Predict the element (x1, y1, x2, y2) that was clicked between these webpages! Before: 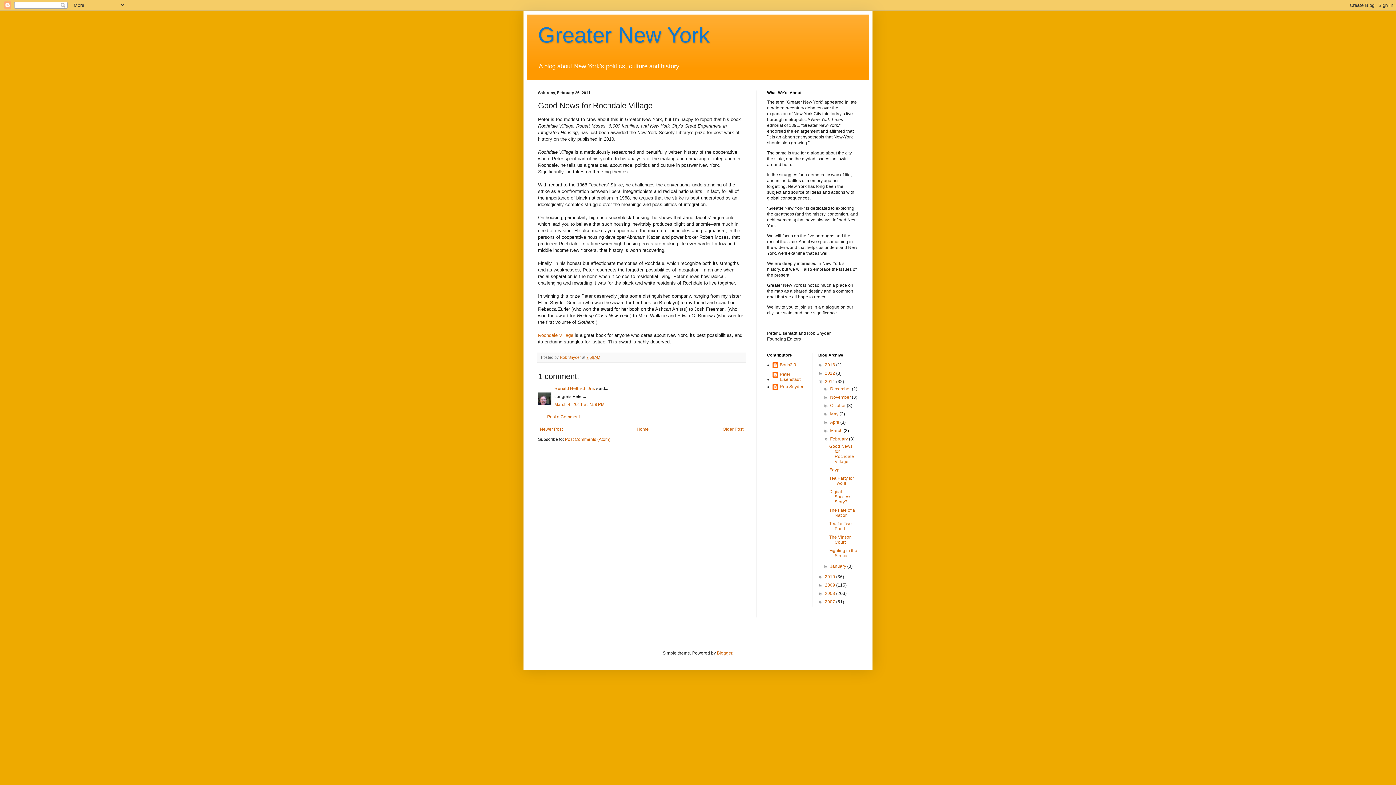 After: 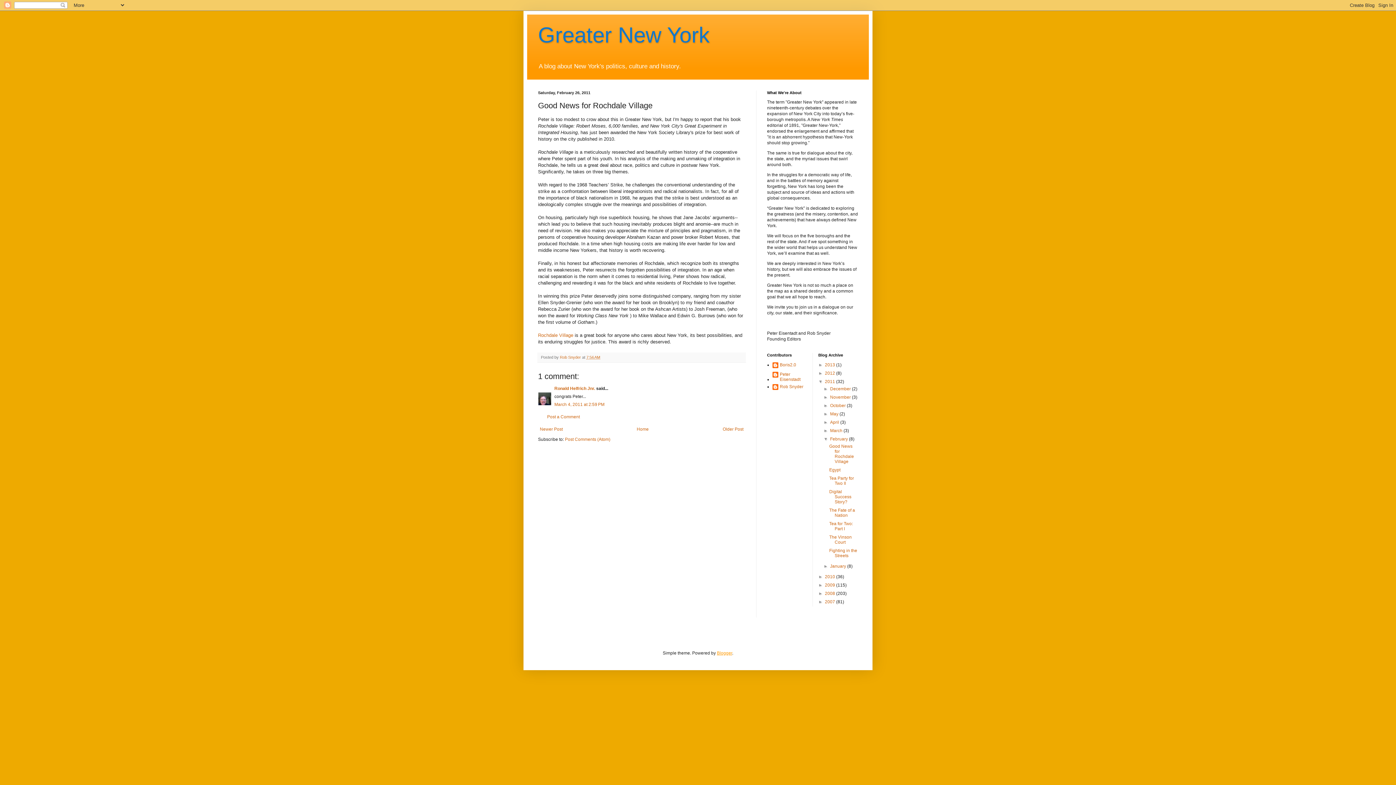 Action: label: Blogger bbox: (717, 651, 732, 656)